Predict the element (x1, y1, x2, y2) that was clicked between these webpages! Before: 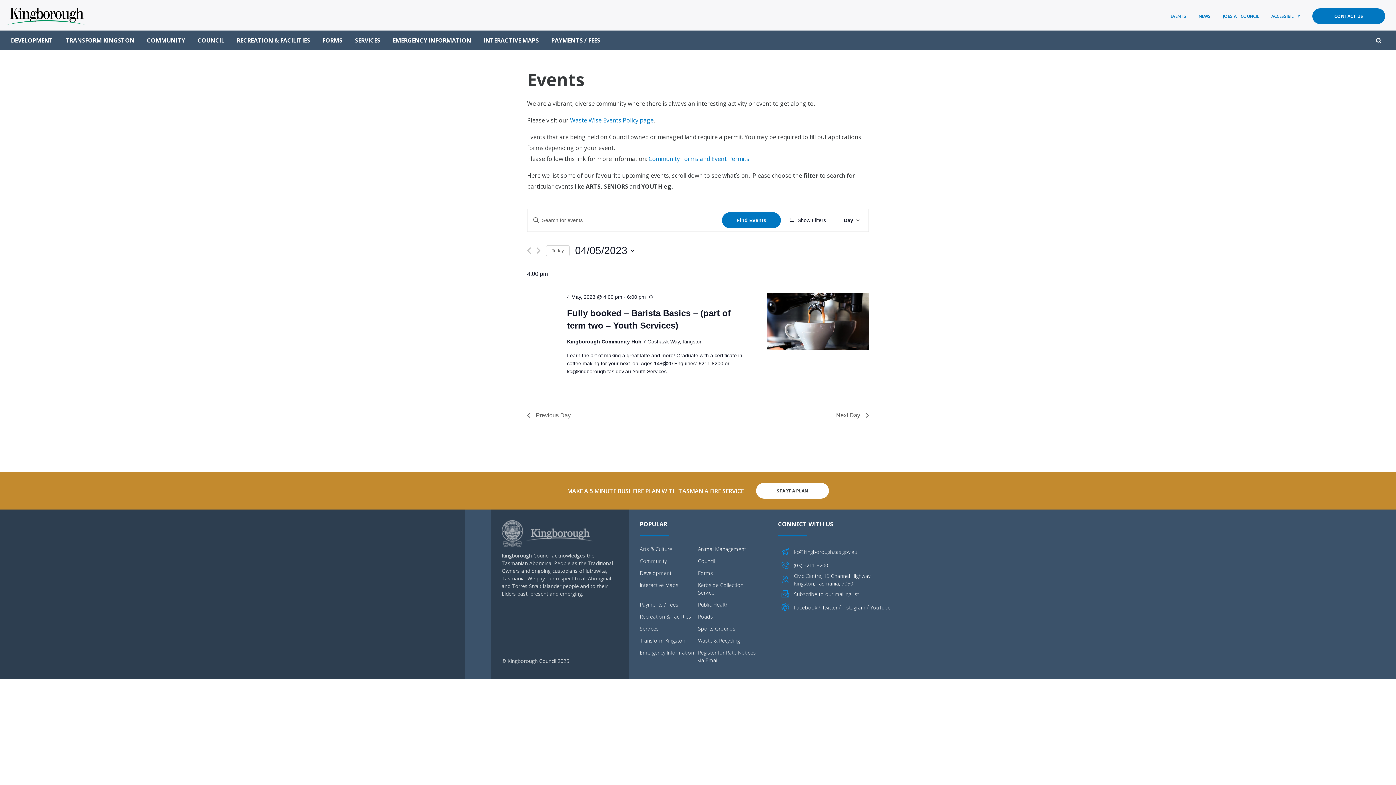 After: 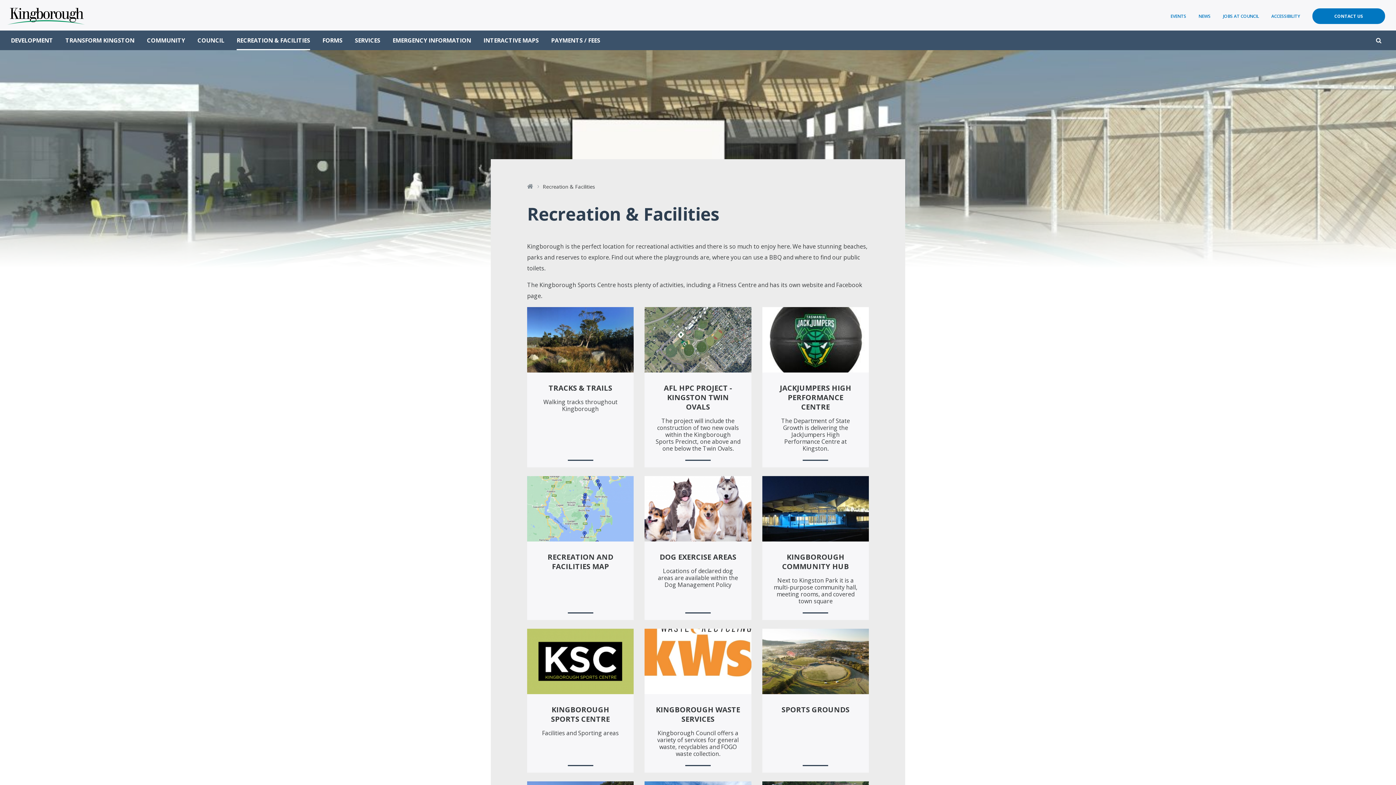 Action: label: Recreation & Facilities bbox: (639, 613, 691, 620)